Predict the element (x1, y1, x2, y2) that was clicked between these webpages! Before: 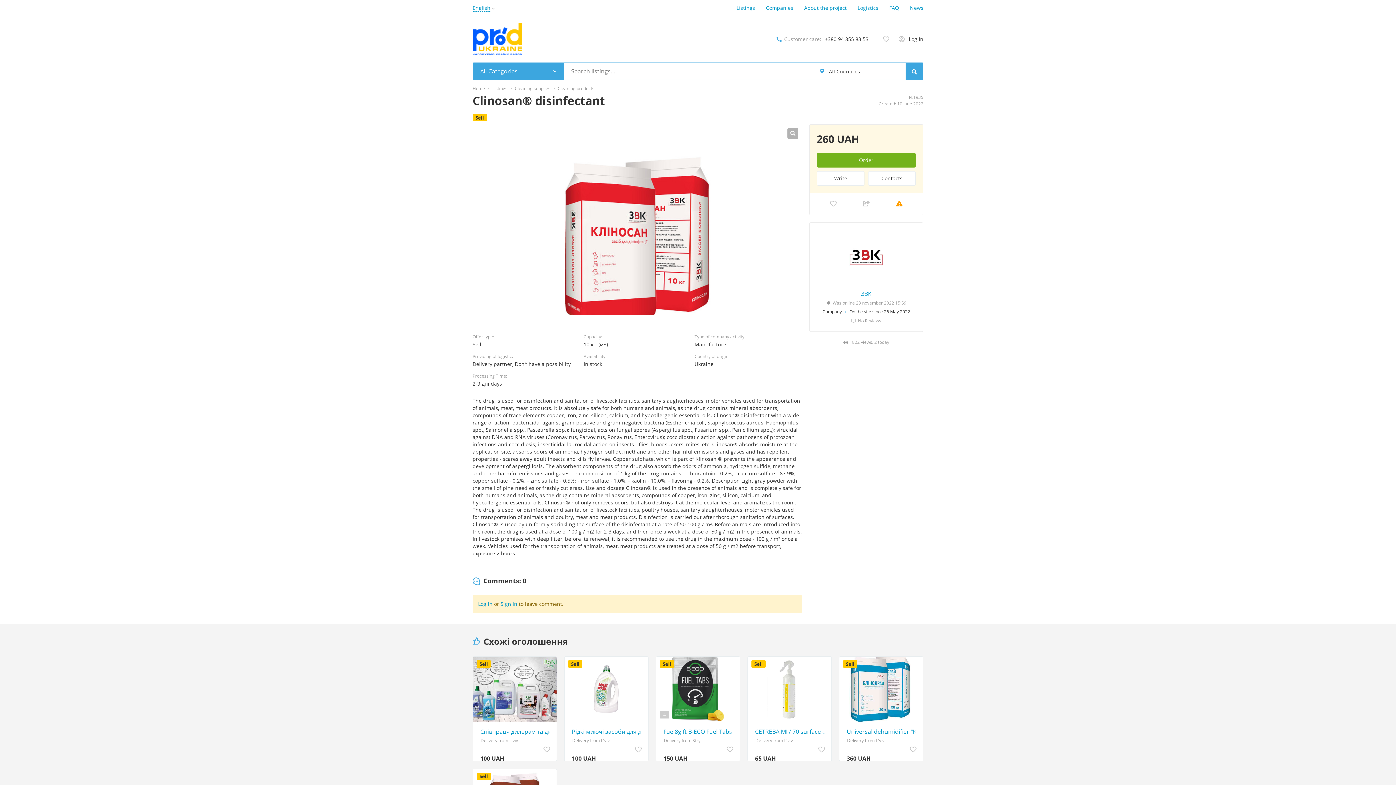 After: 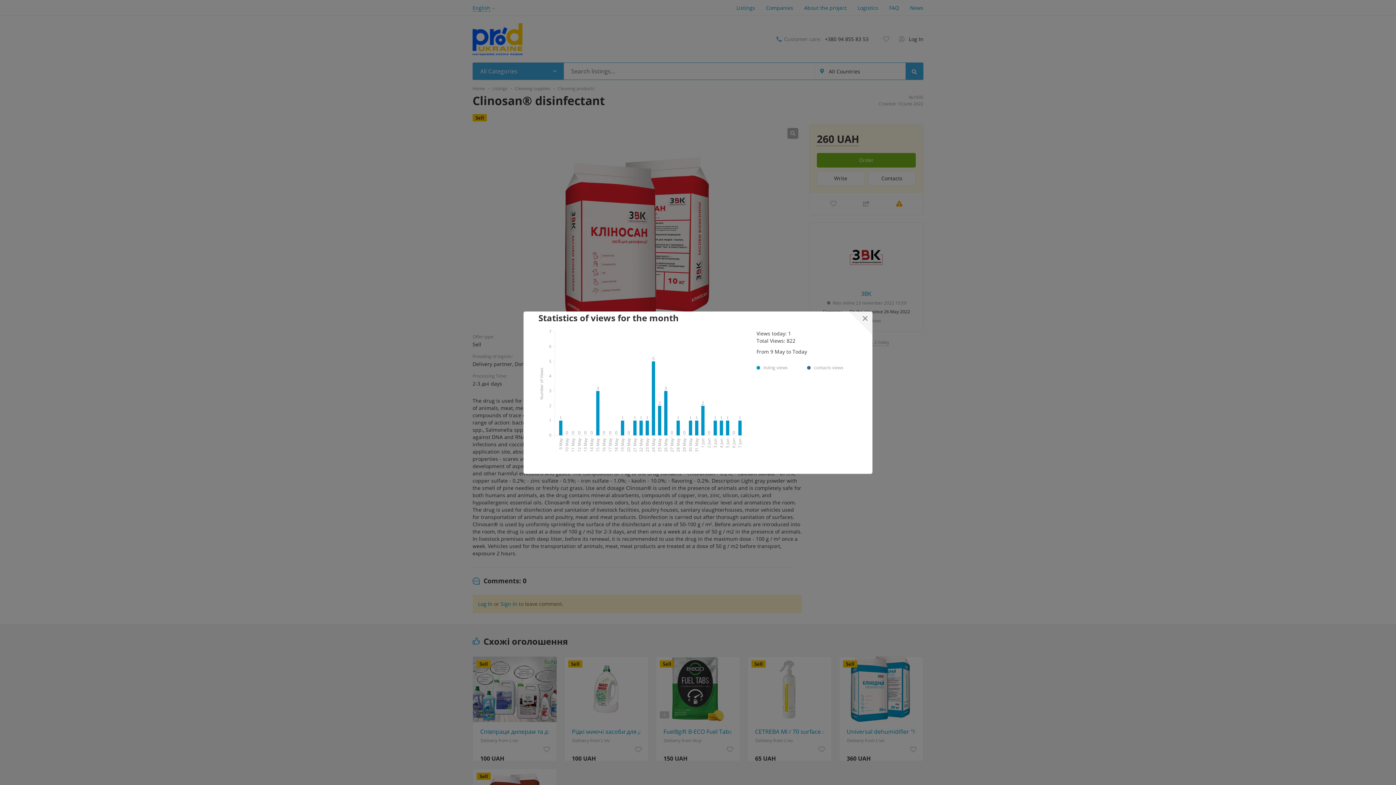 Action: bbox: (809, 339, 923, 346) label: 822 views, 2 today